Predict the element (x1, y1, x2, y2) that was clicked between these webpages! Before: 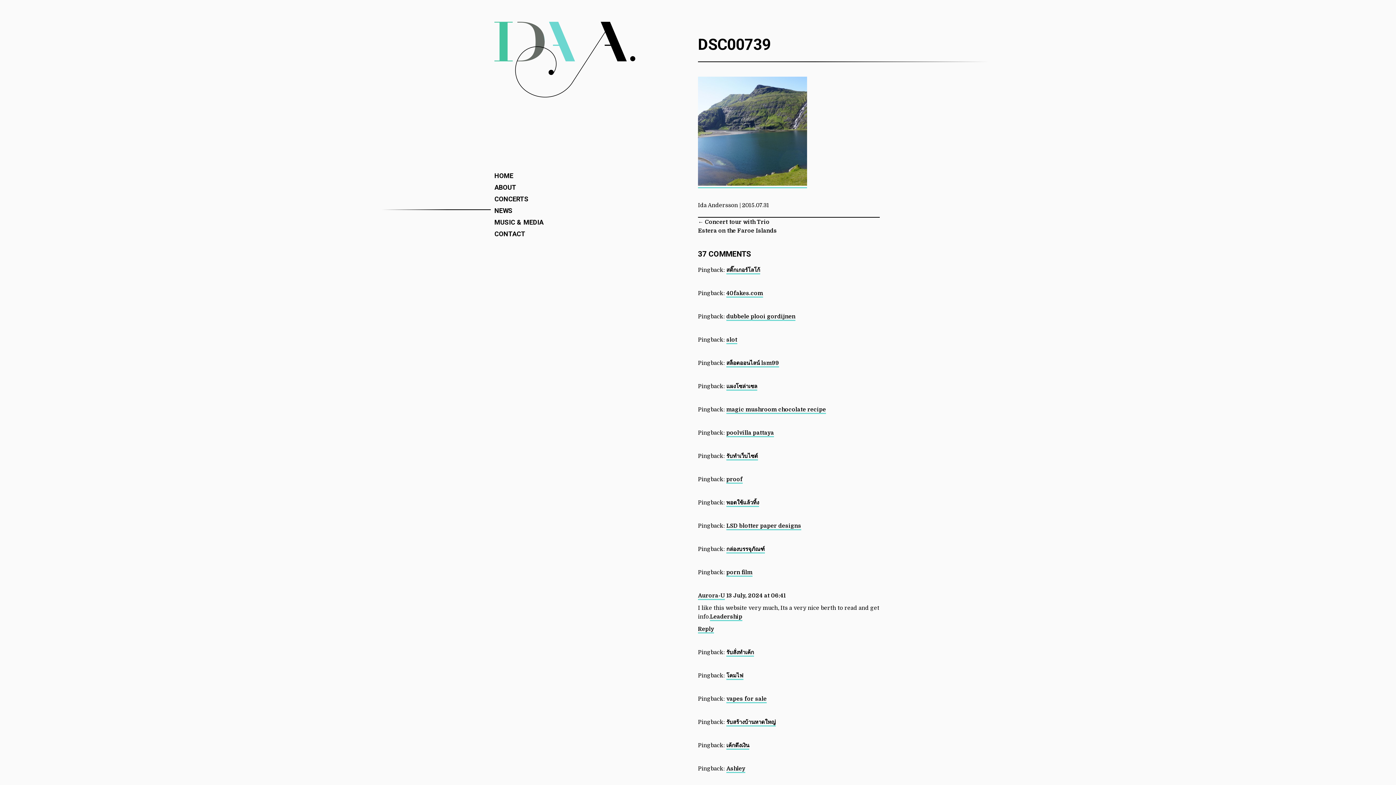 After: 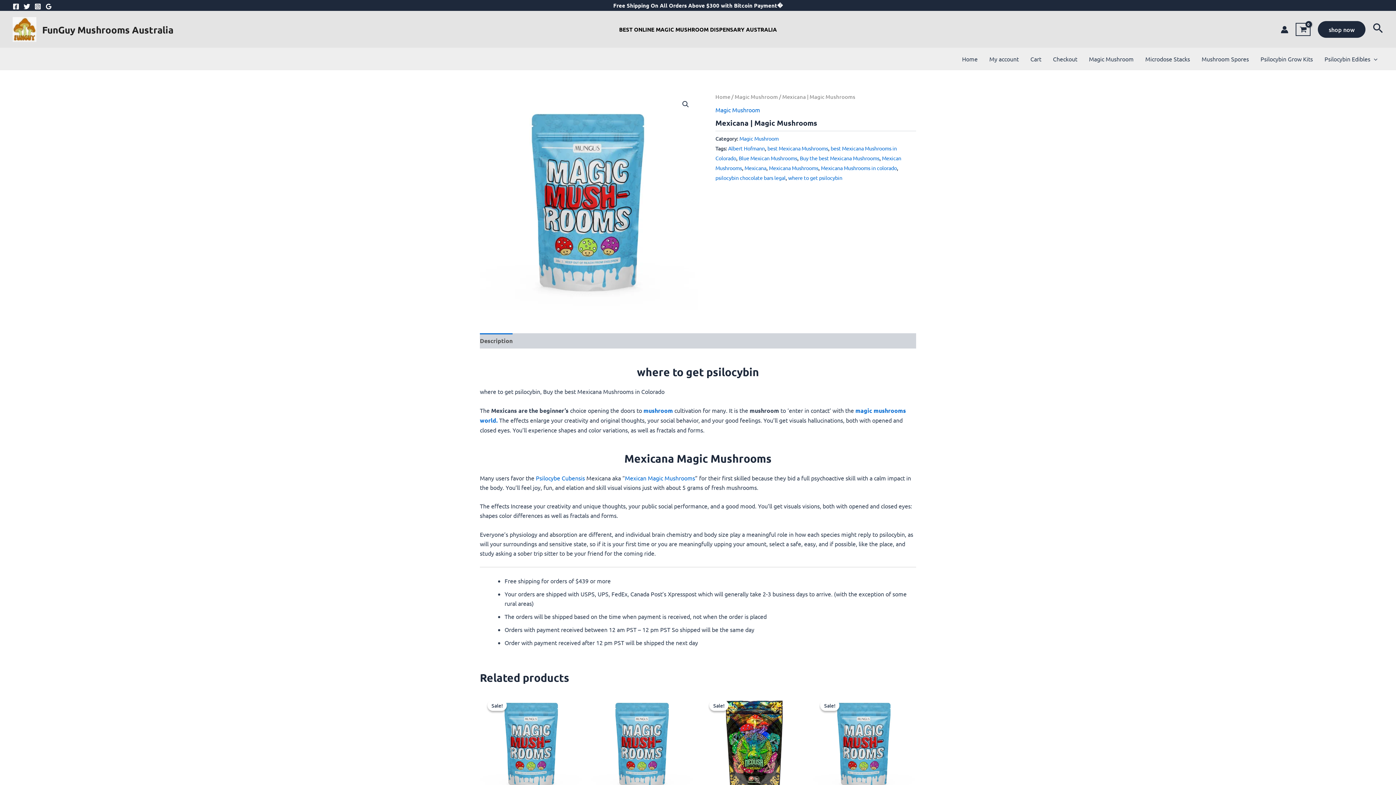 Action: bbox: (726, 406, 826, 413) label: magic mushroom chocolate recipe